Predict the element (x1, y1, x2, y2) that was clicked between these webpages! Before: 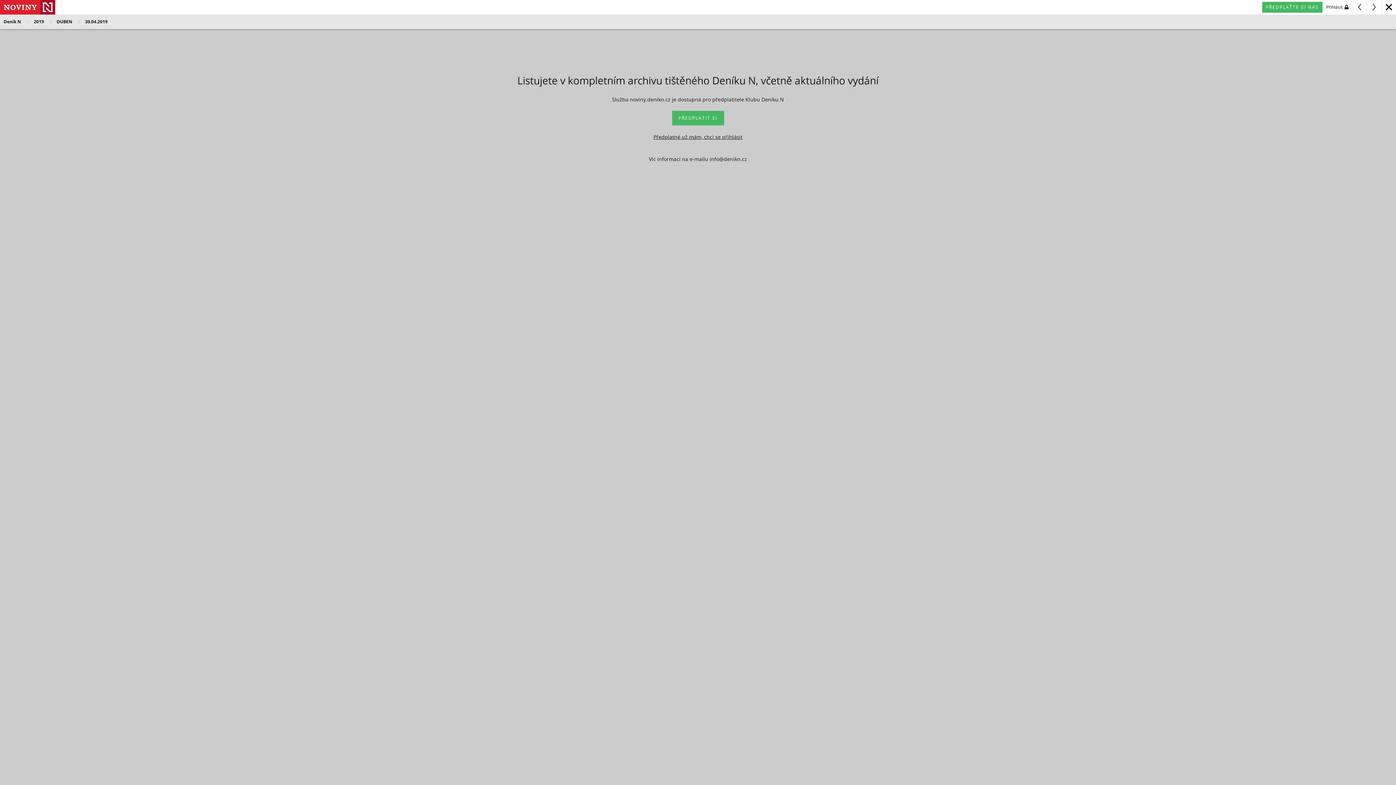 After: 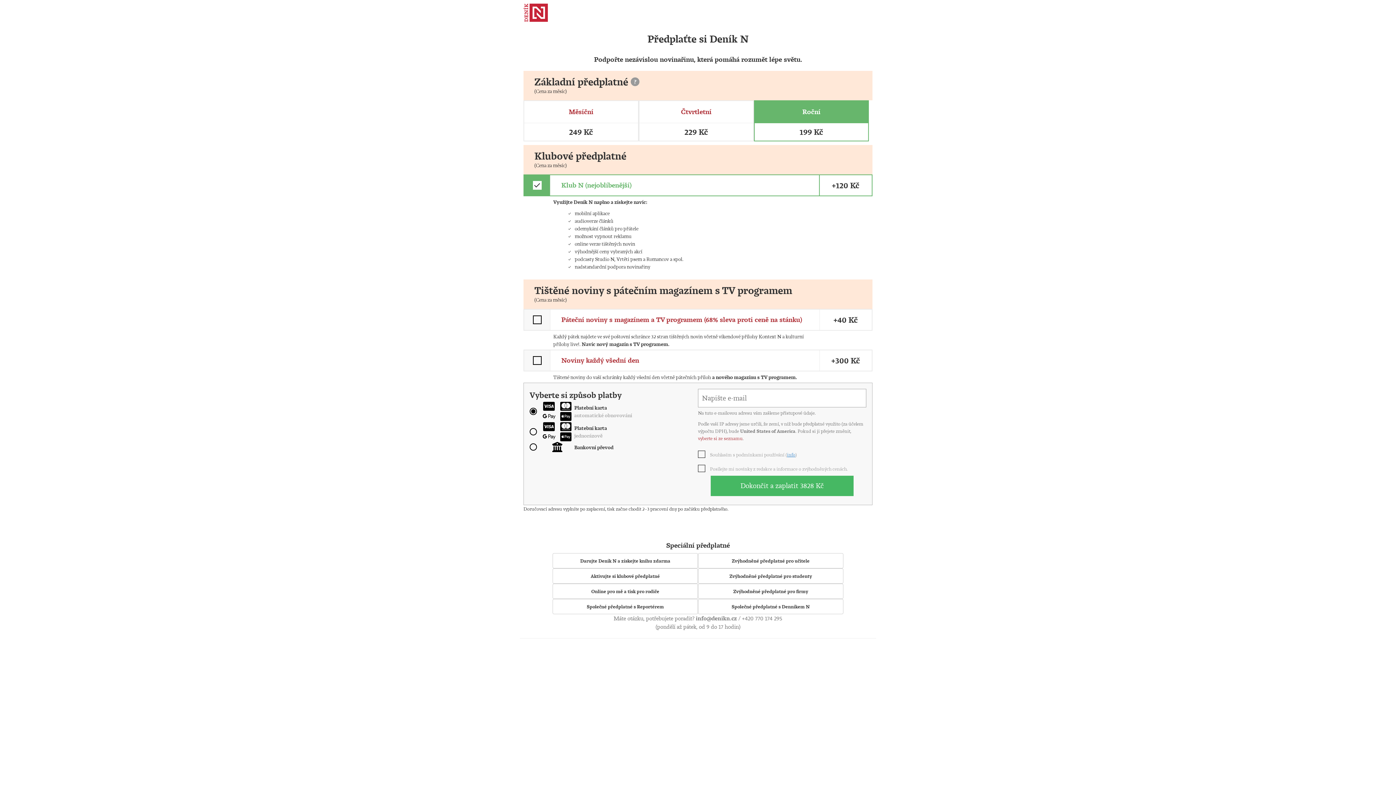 Action: bbox: (1262, 1, 1322, 12) label: PŘEDPLAŤTE SI NÁS